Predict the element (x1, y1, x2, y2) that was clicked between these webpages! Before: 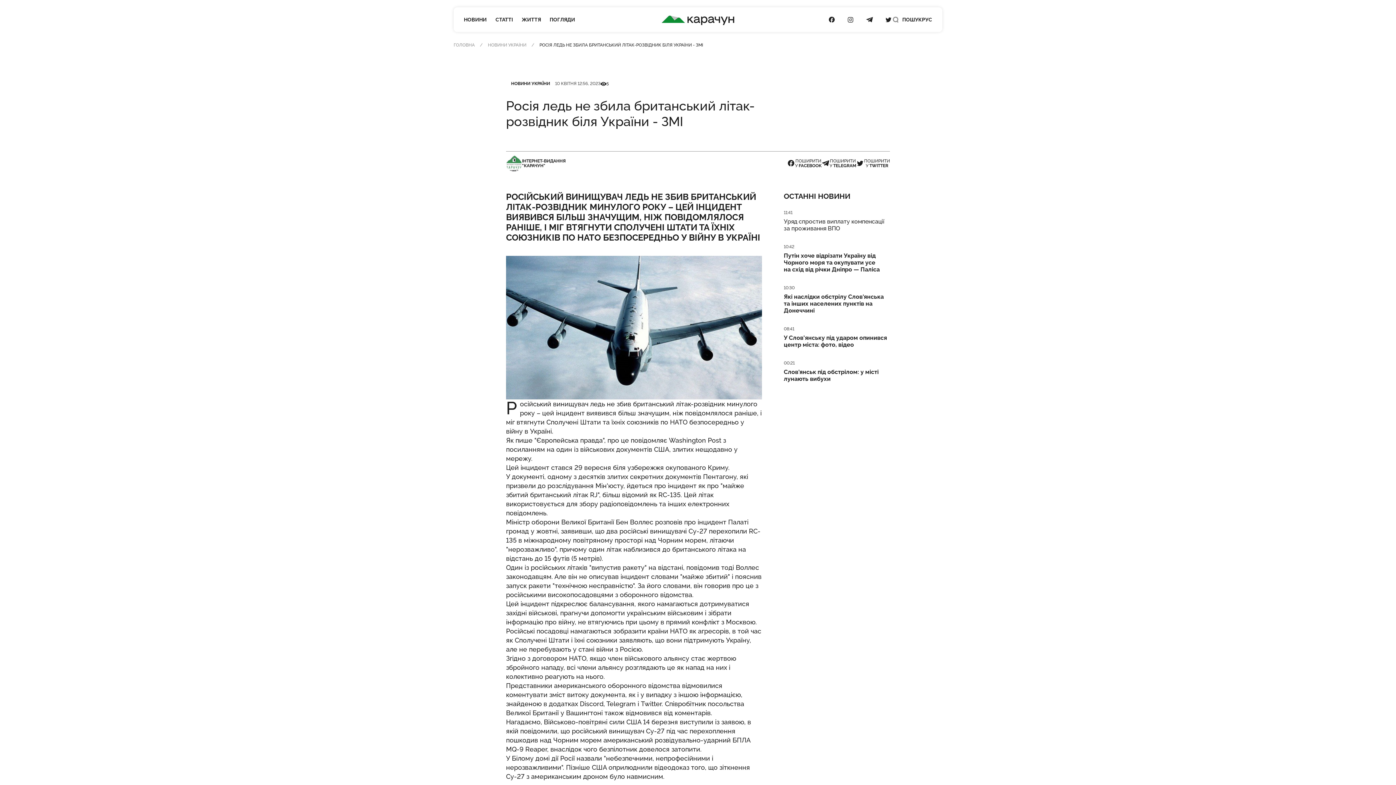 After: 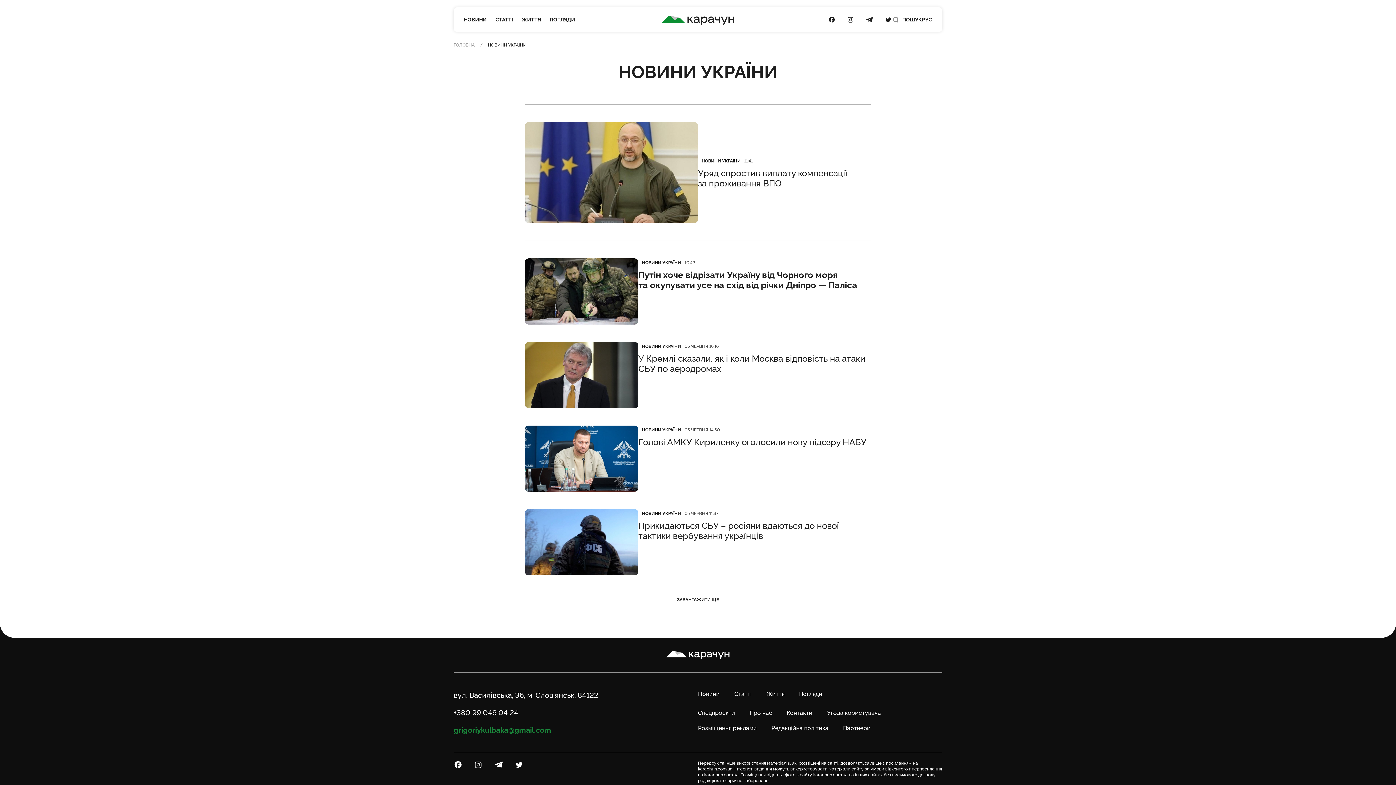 Action: label: НОВИНИ УКРАЇНИ bbox: (506, 76, 555, 90)